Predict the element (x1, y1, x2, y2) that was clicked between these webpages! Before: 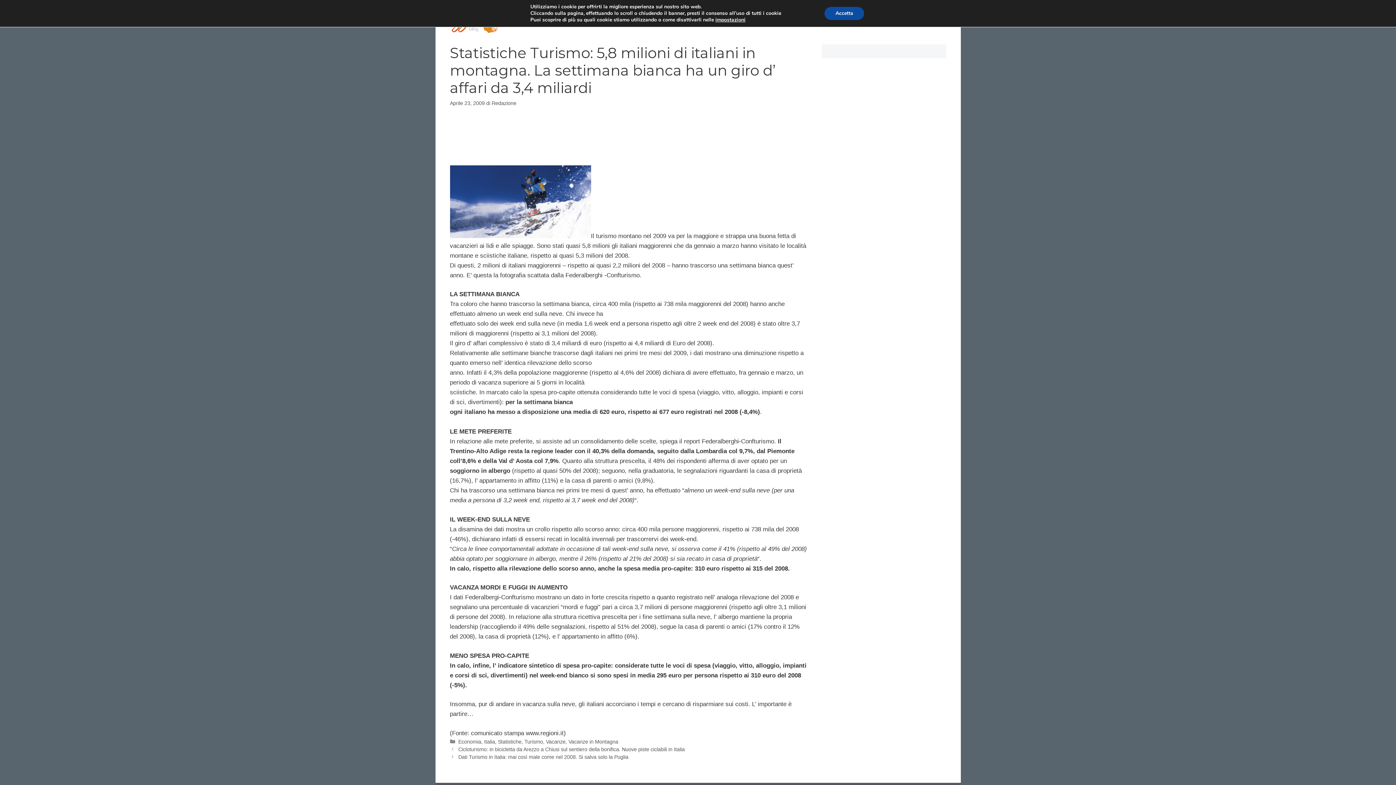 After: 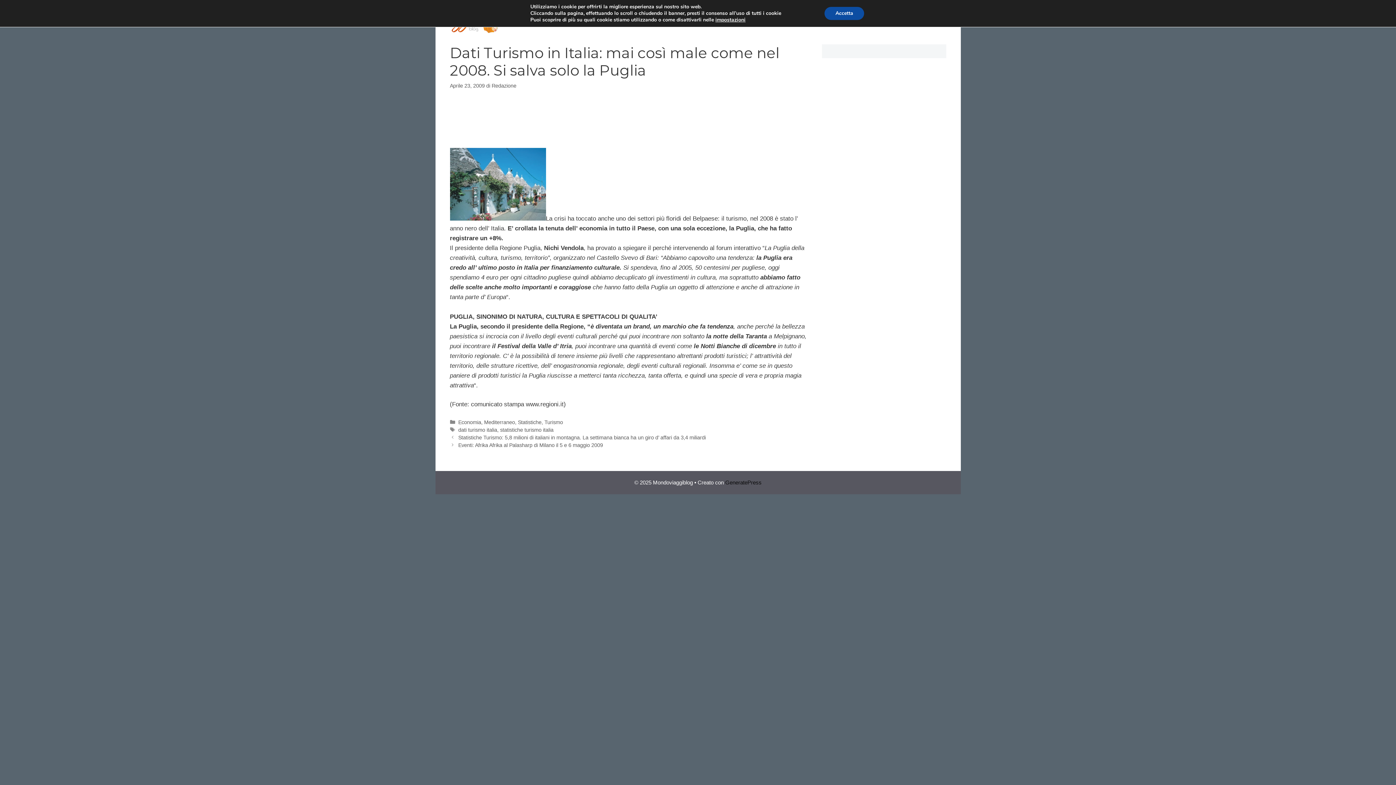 Action: bbox: (458, 754, 628, 760) label: Dati Turismo in Italia: mai così male come nel 2008. Si salva solo la Puglia